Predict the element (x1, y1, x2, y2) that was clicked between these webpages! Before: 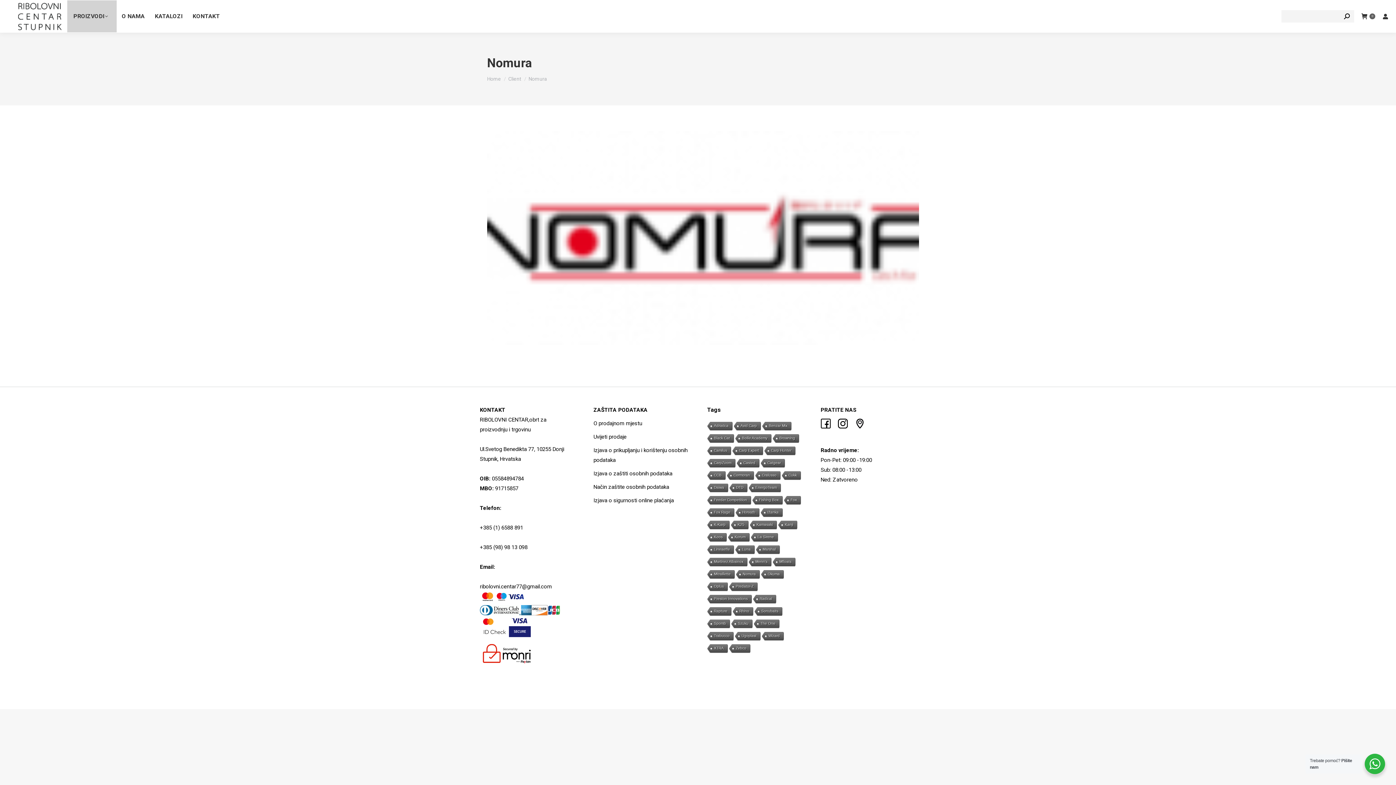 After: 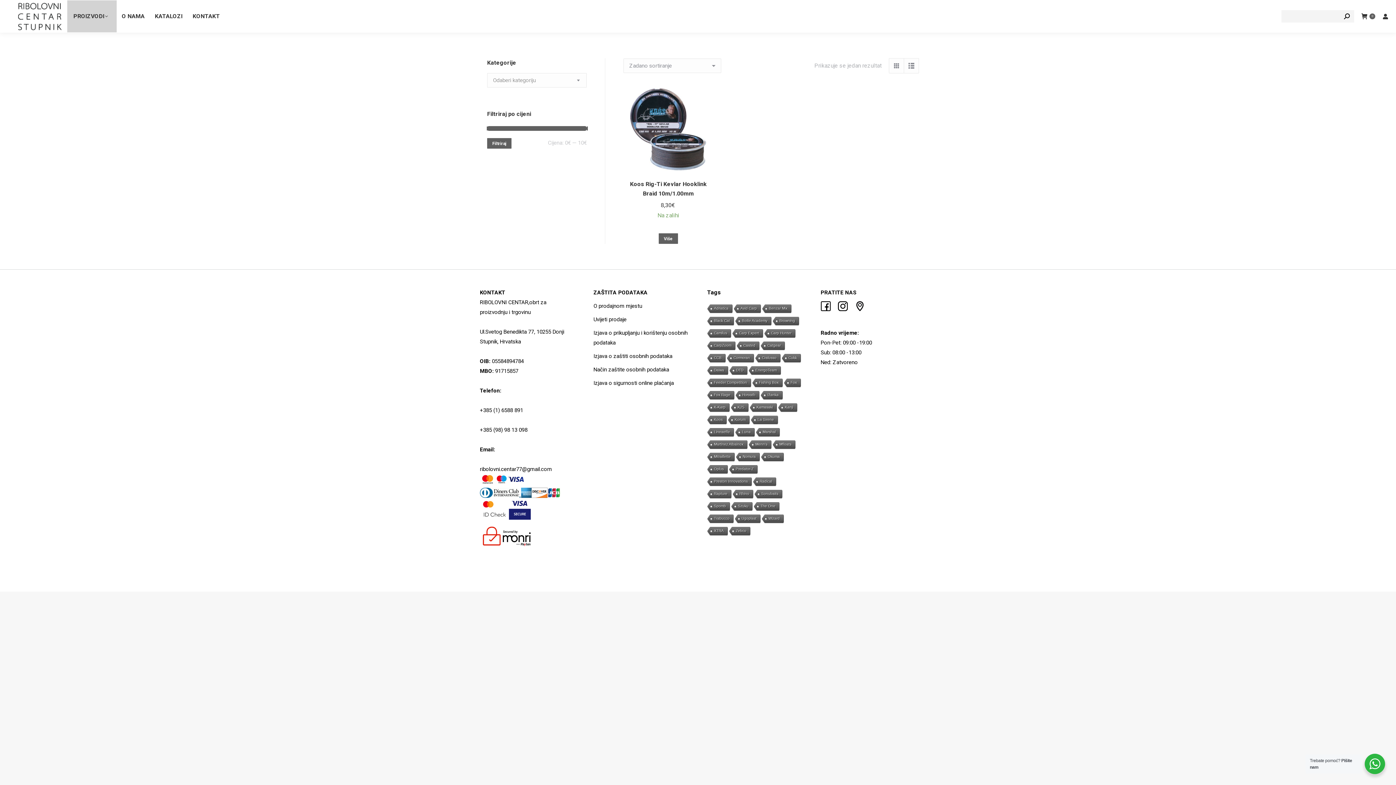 Action: bbox: (706, 533, 726, 542) label: Koos